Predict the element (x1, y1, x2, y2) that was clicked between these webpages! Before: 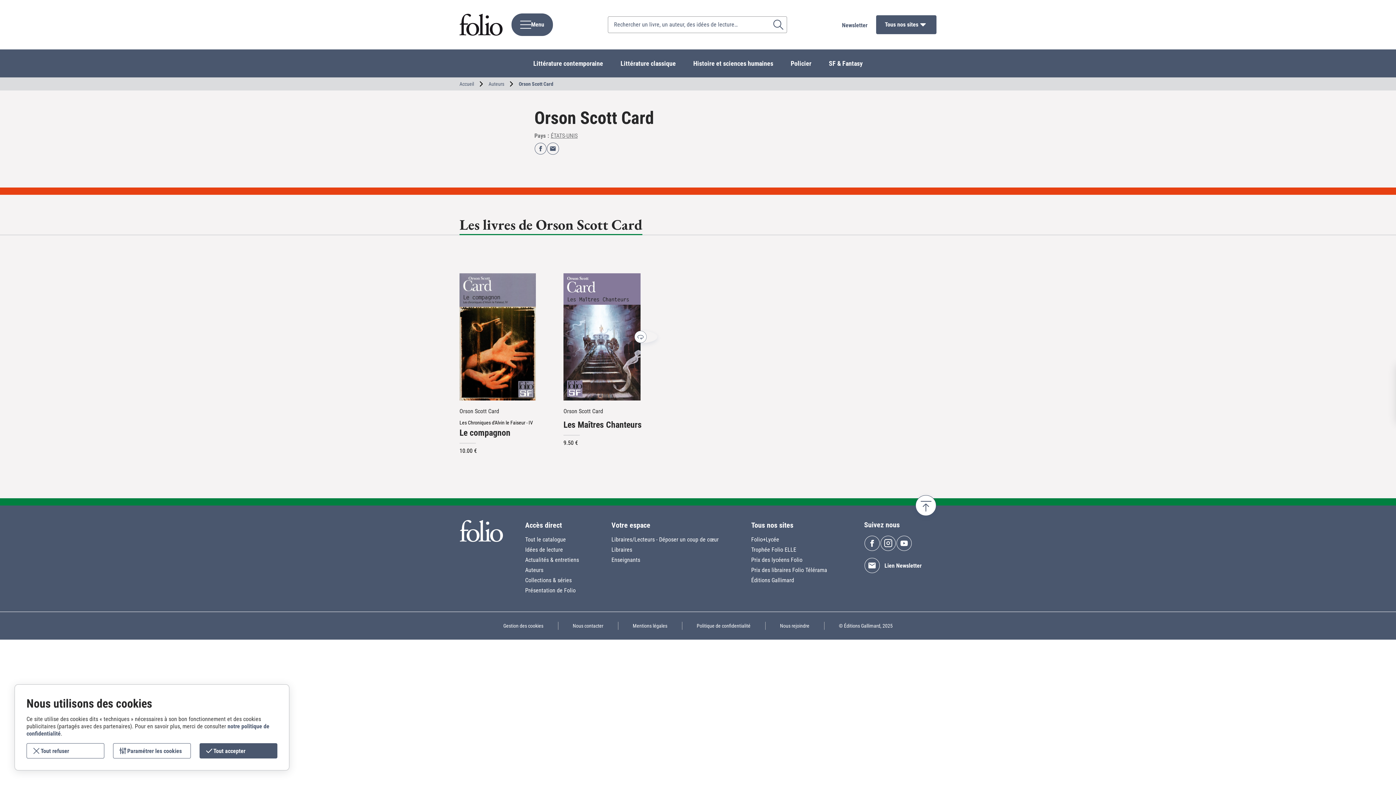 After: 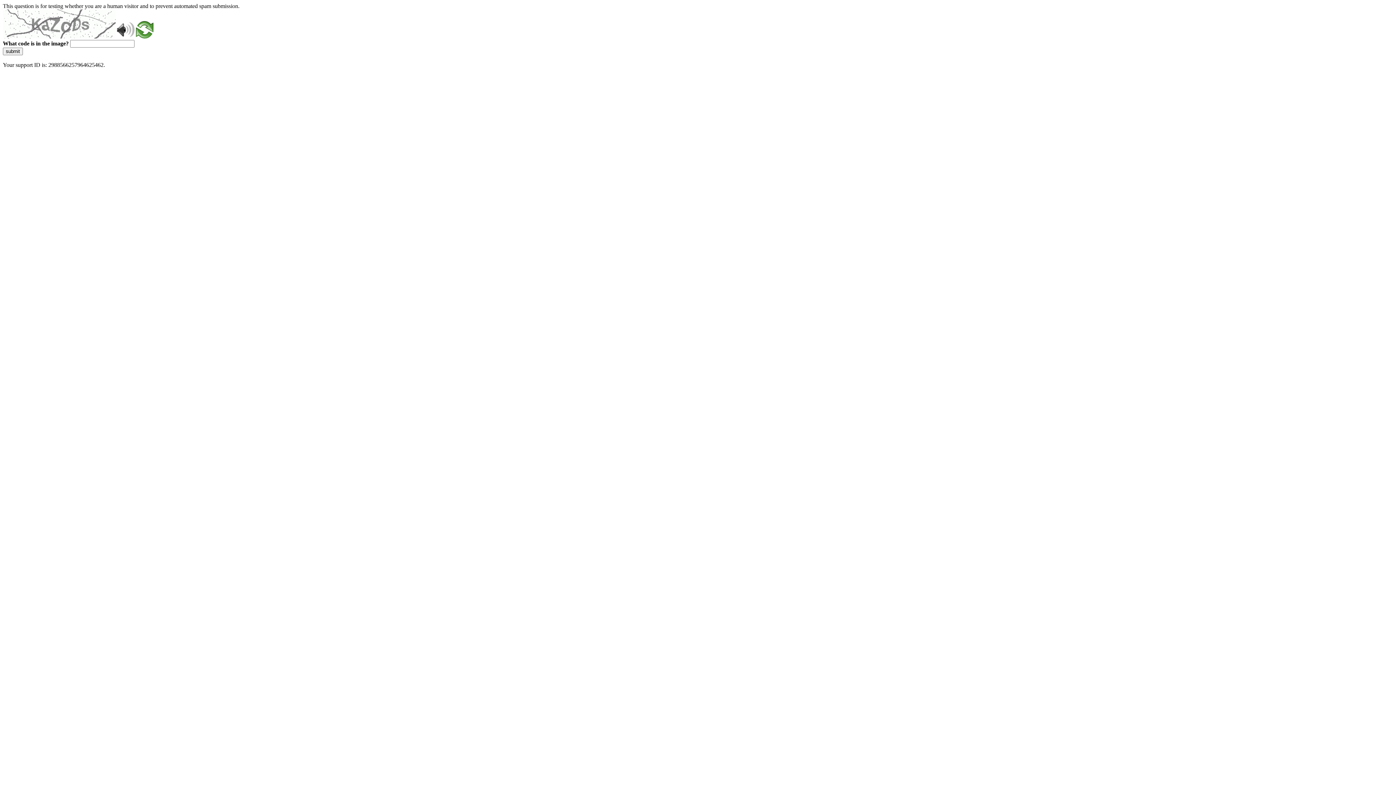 Action: bbox: (525, 587, 575, 594) label: Présentation de Folio